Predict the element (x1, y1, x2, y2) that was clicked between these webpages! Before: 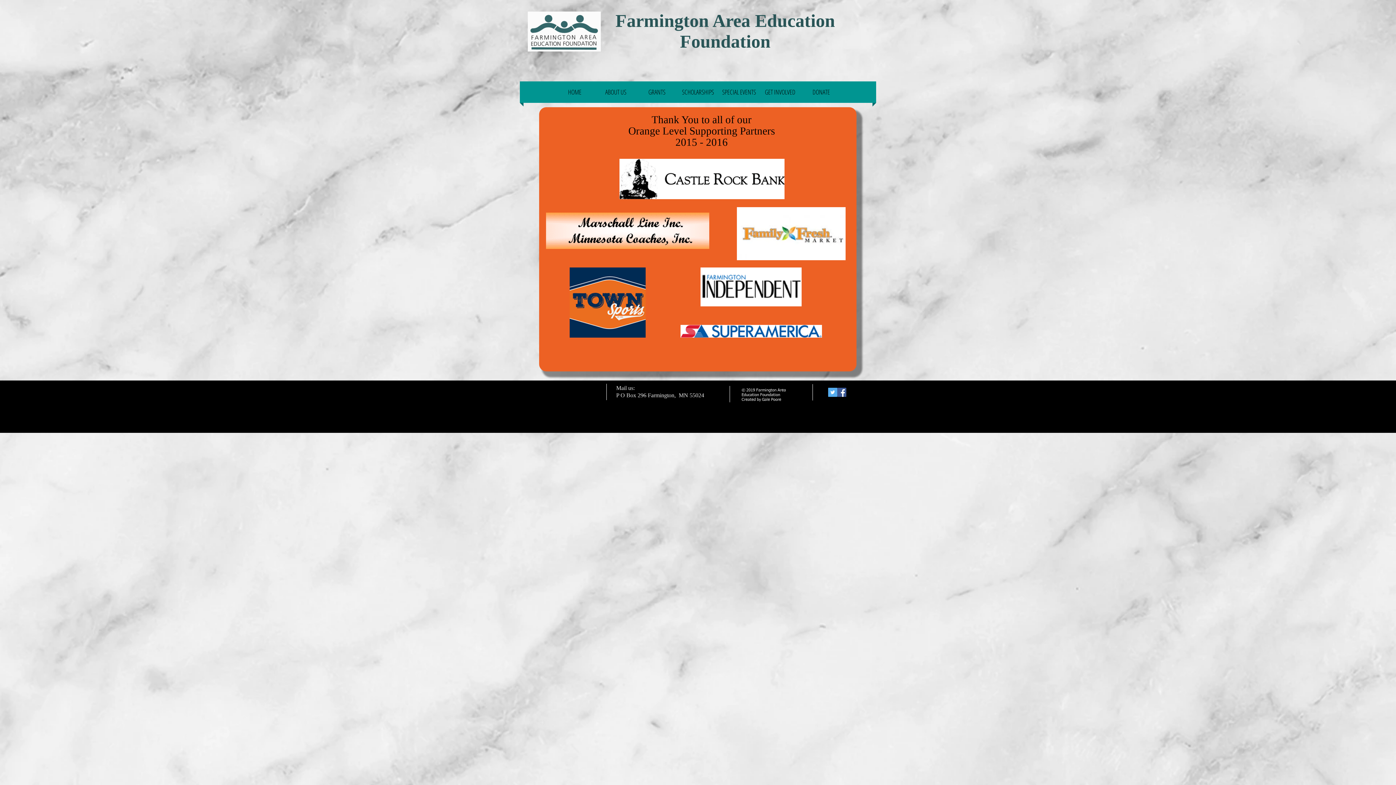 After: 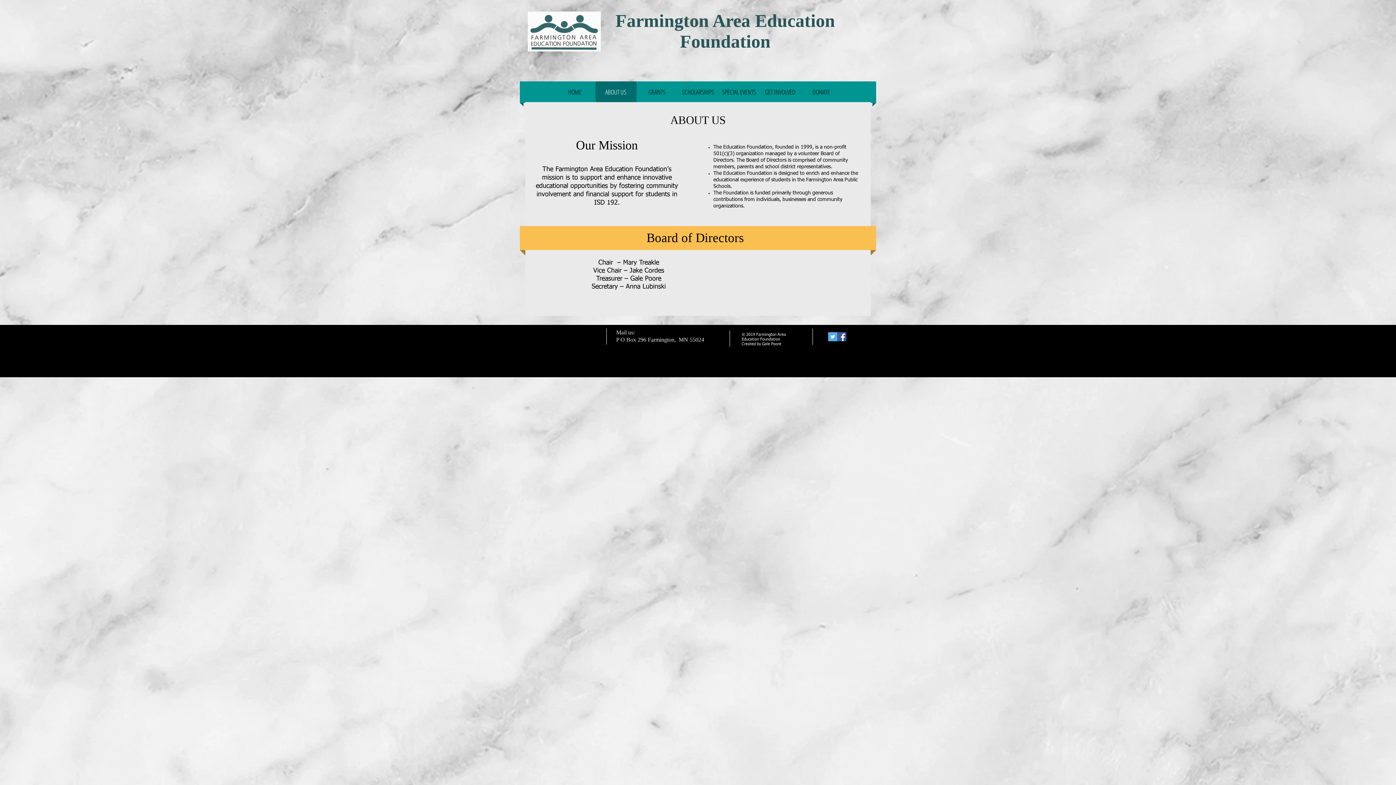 Action: bbox: (595, 81, 636, 102) label: ABOUT US